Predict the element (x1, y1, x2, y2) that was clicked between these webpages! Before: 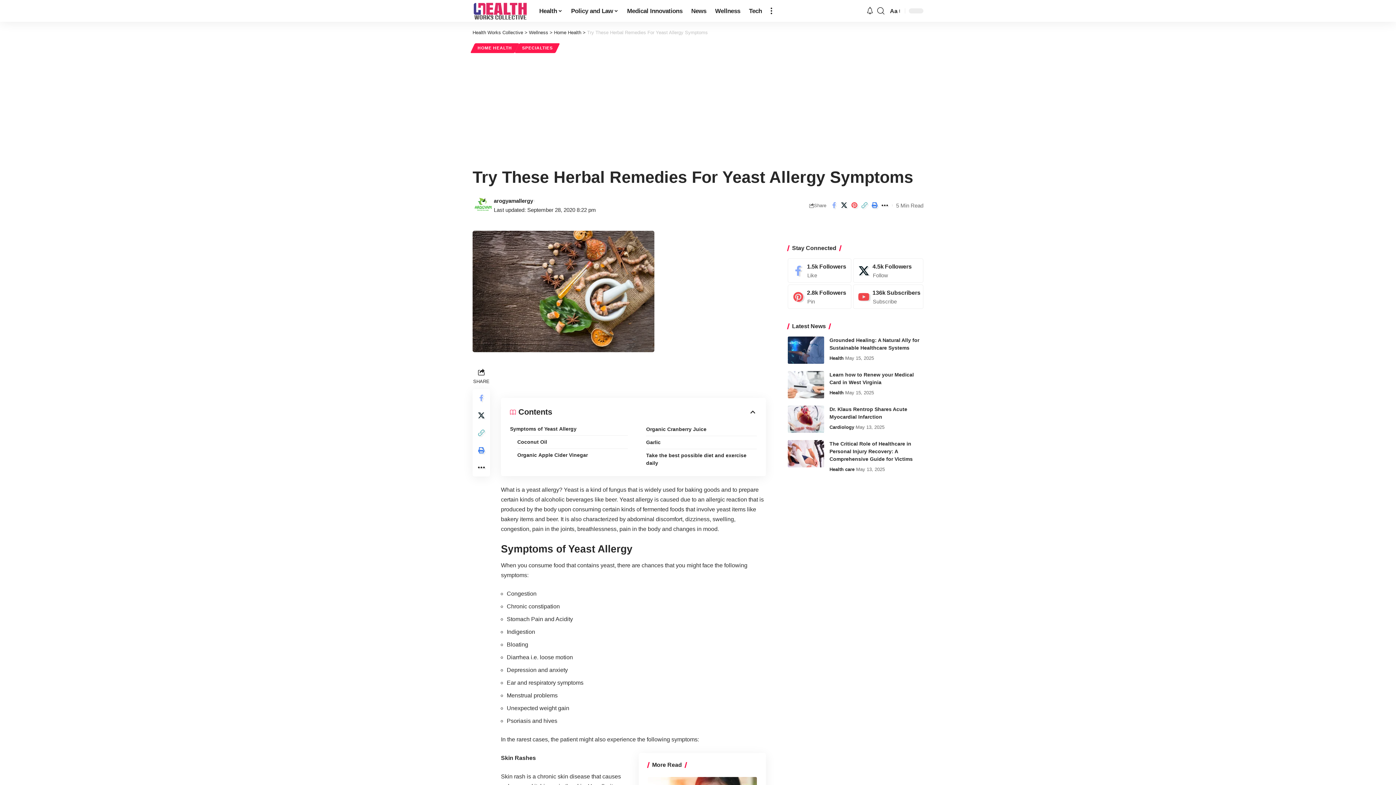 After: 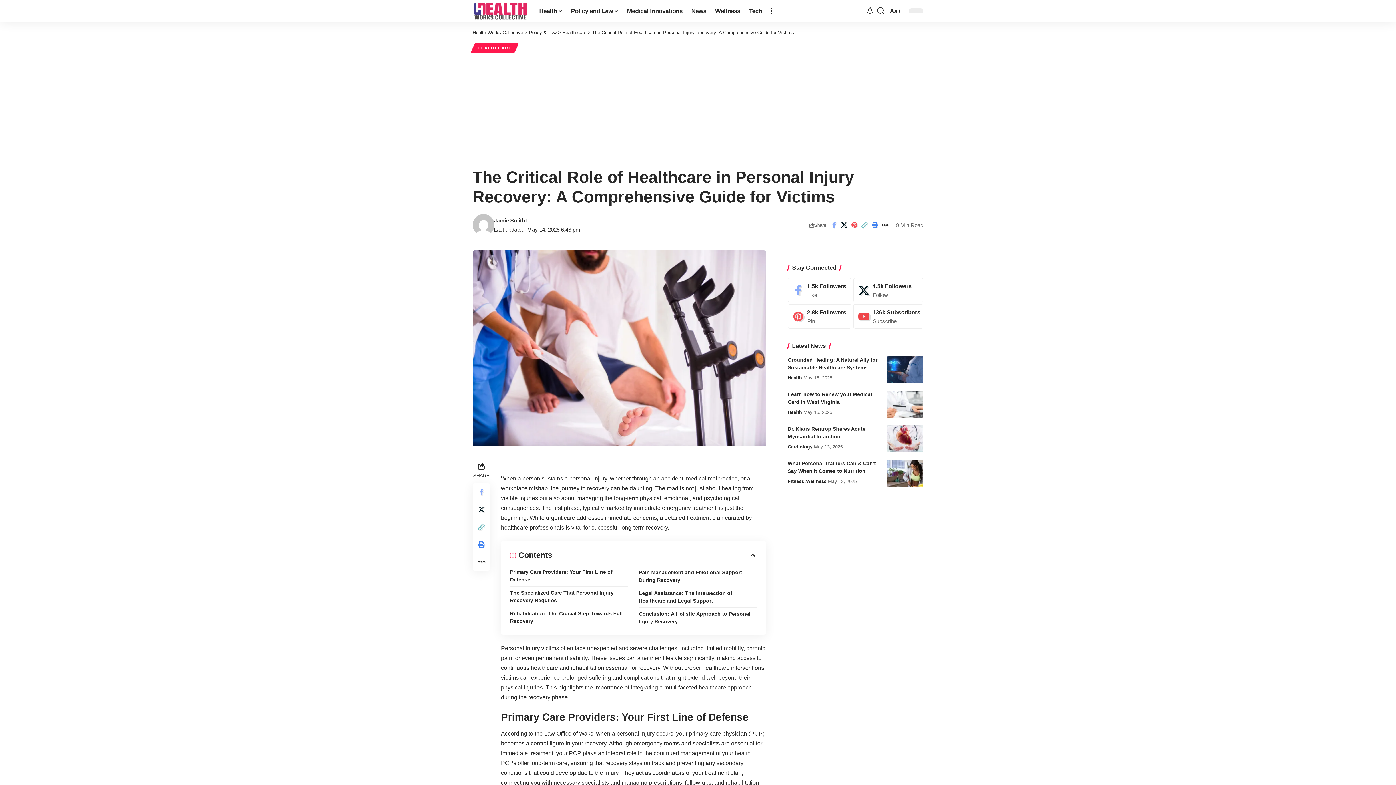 Action: bbox: (787, 440, 824, 467)